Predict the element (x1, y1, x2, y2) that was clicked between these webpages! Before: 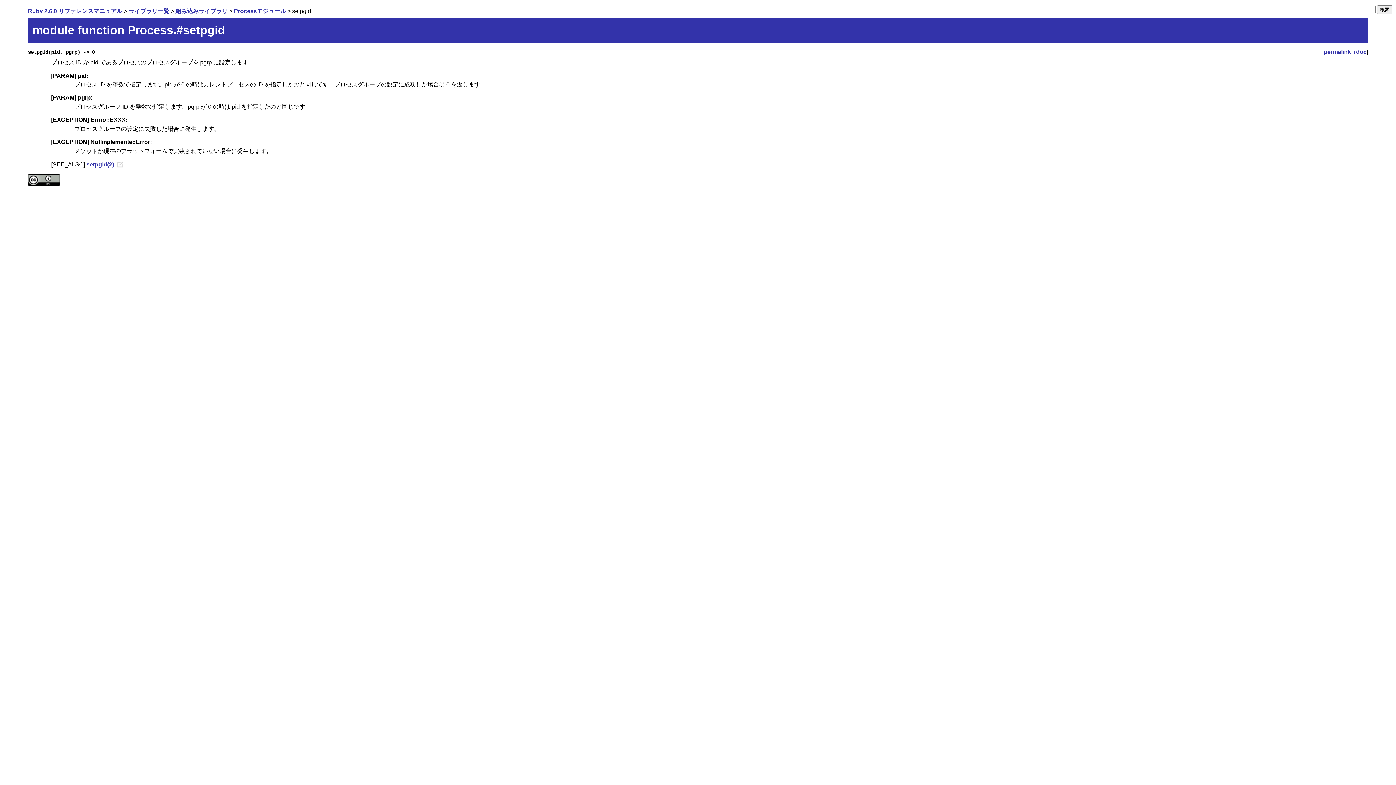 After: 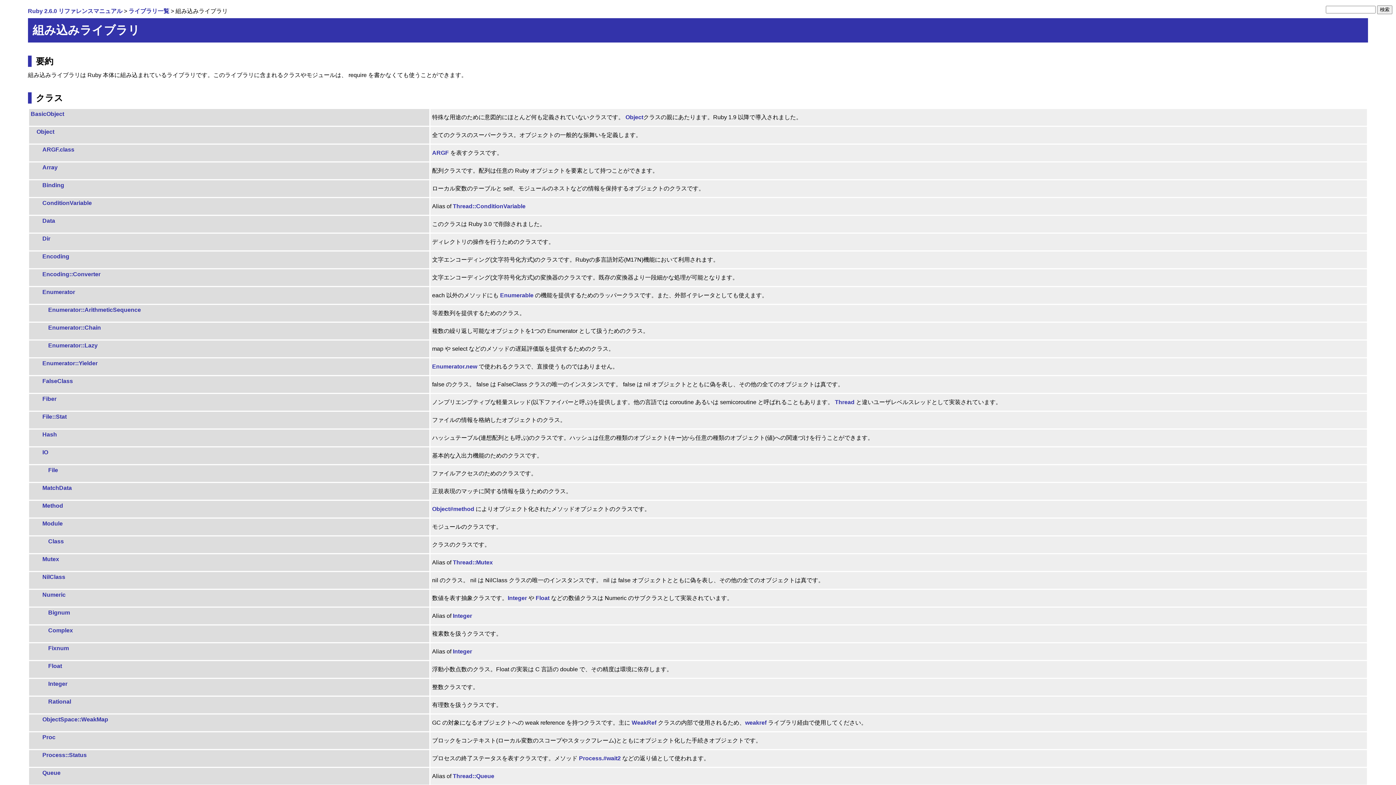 Action: label: 組み込みライブラリ bbox: (175, 8, 227, 14)